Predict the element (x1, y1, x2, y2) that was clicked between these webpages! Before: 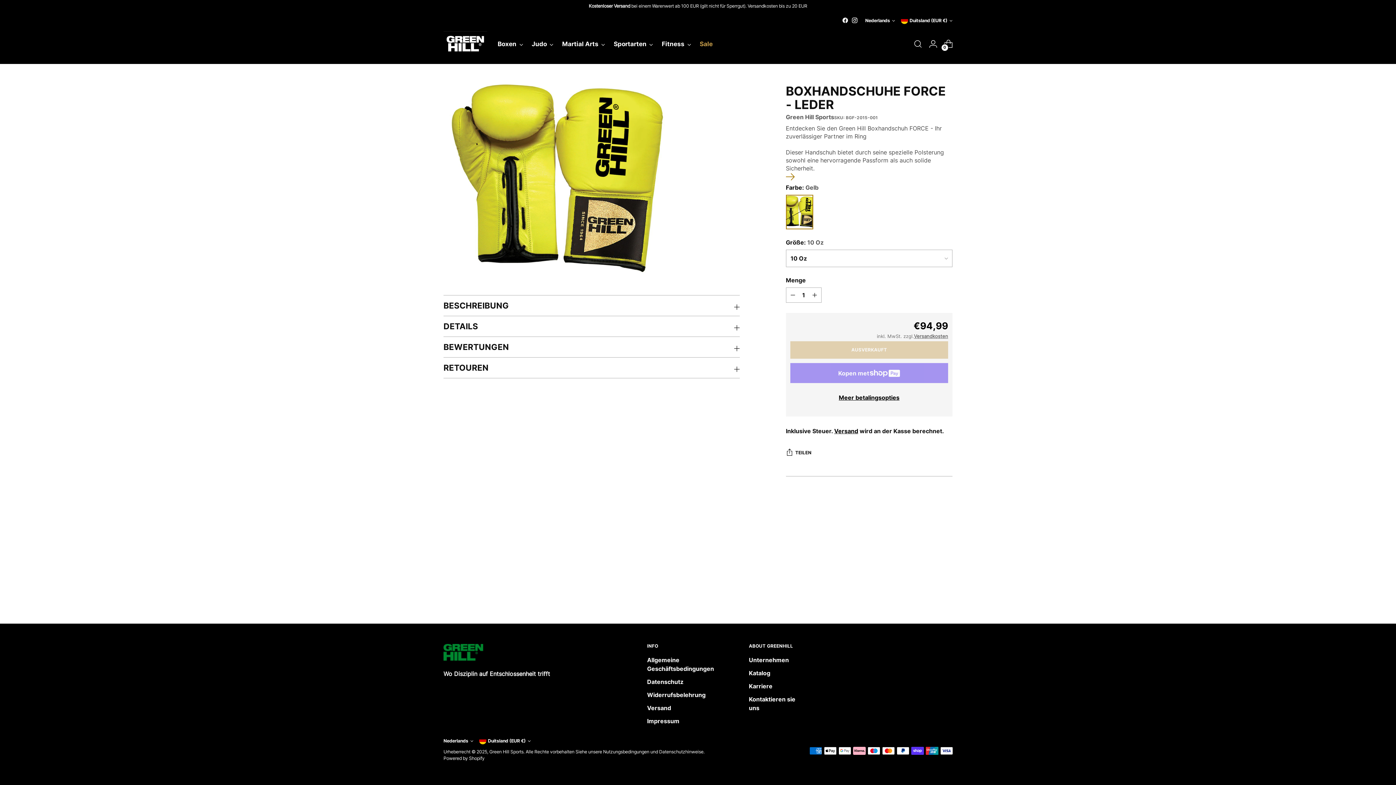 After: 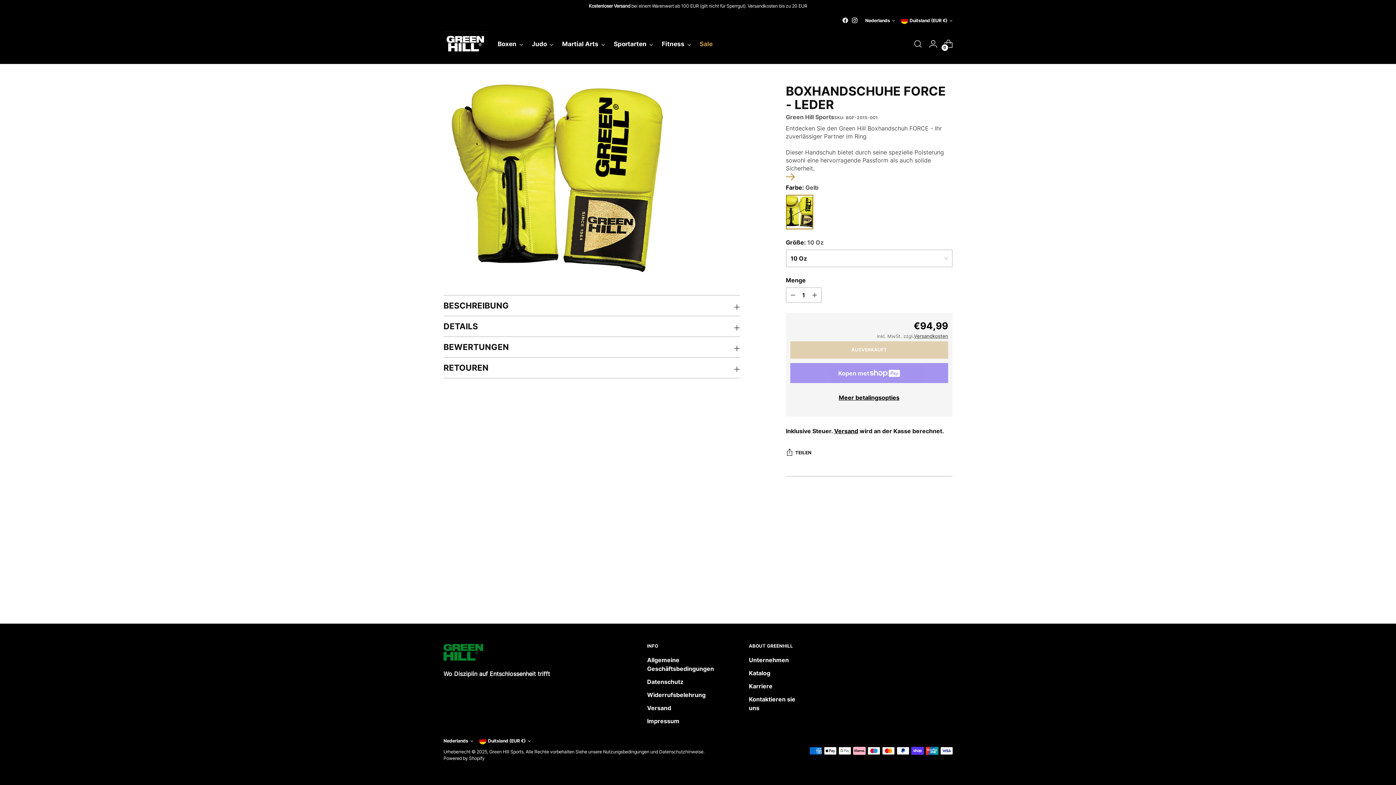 Action: bbox: (842, 17, 848, 23)